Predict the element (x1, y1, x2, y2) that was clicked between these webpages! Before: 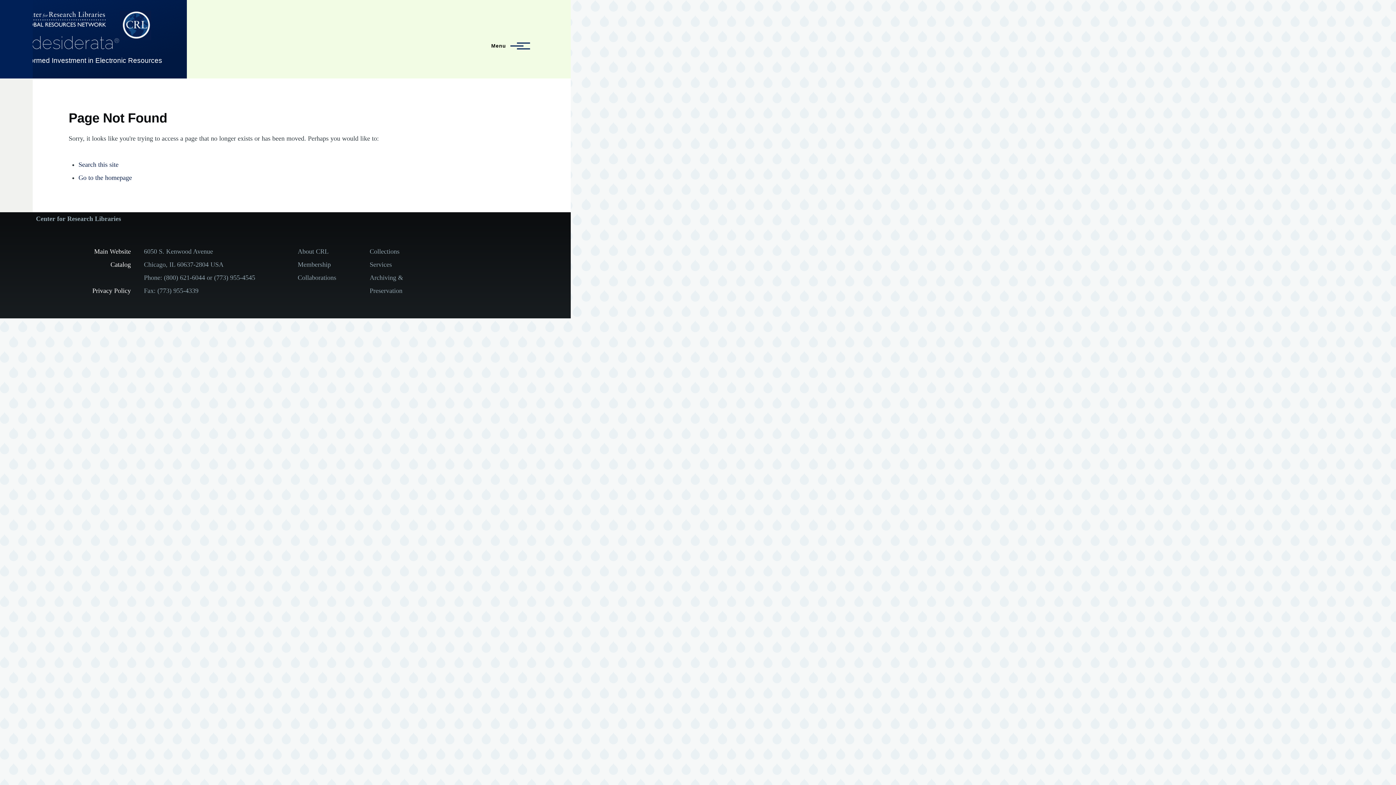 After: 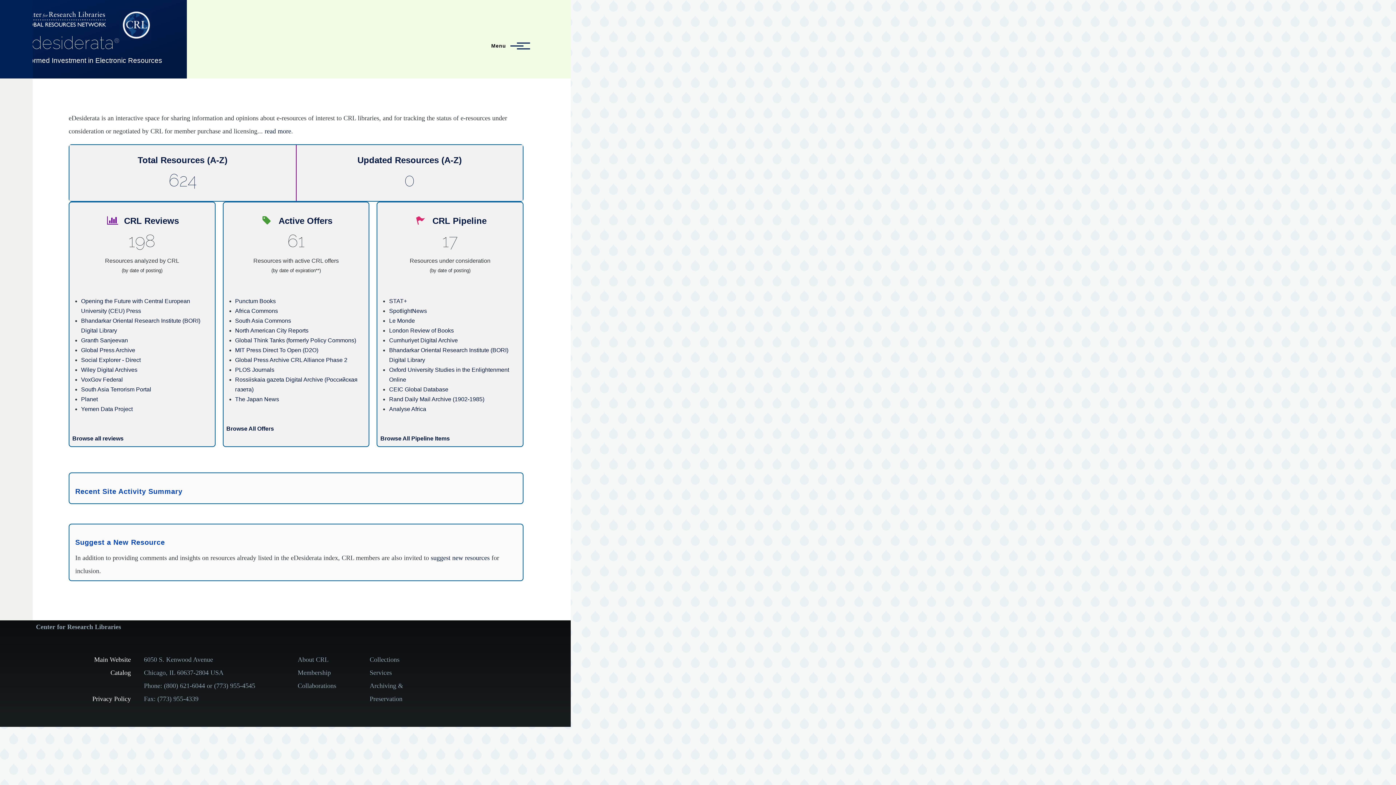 Action: bbox: (21, 3, 162, 36)